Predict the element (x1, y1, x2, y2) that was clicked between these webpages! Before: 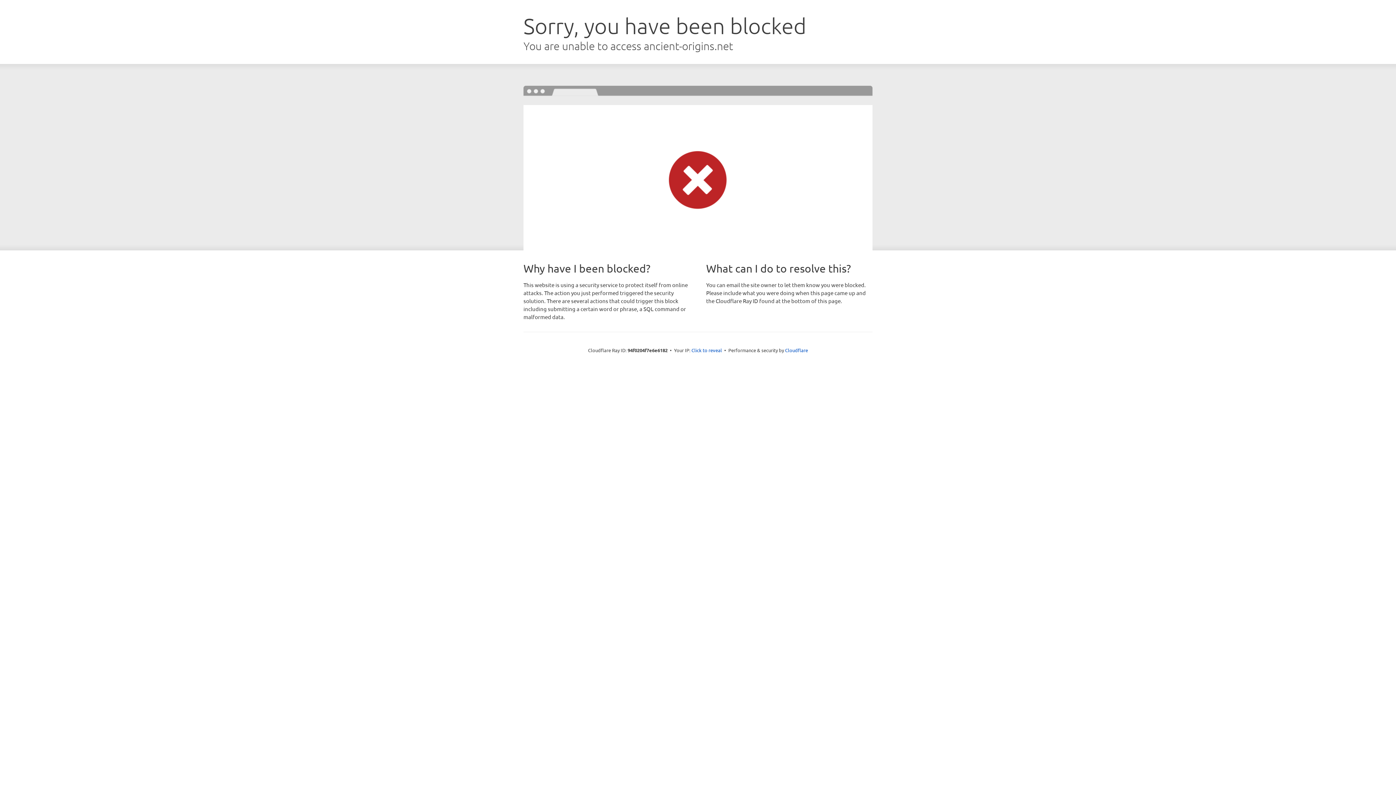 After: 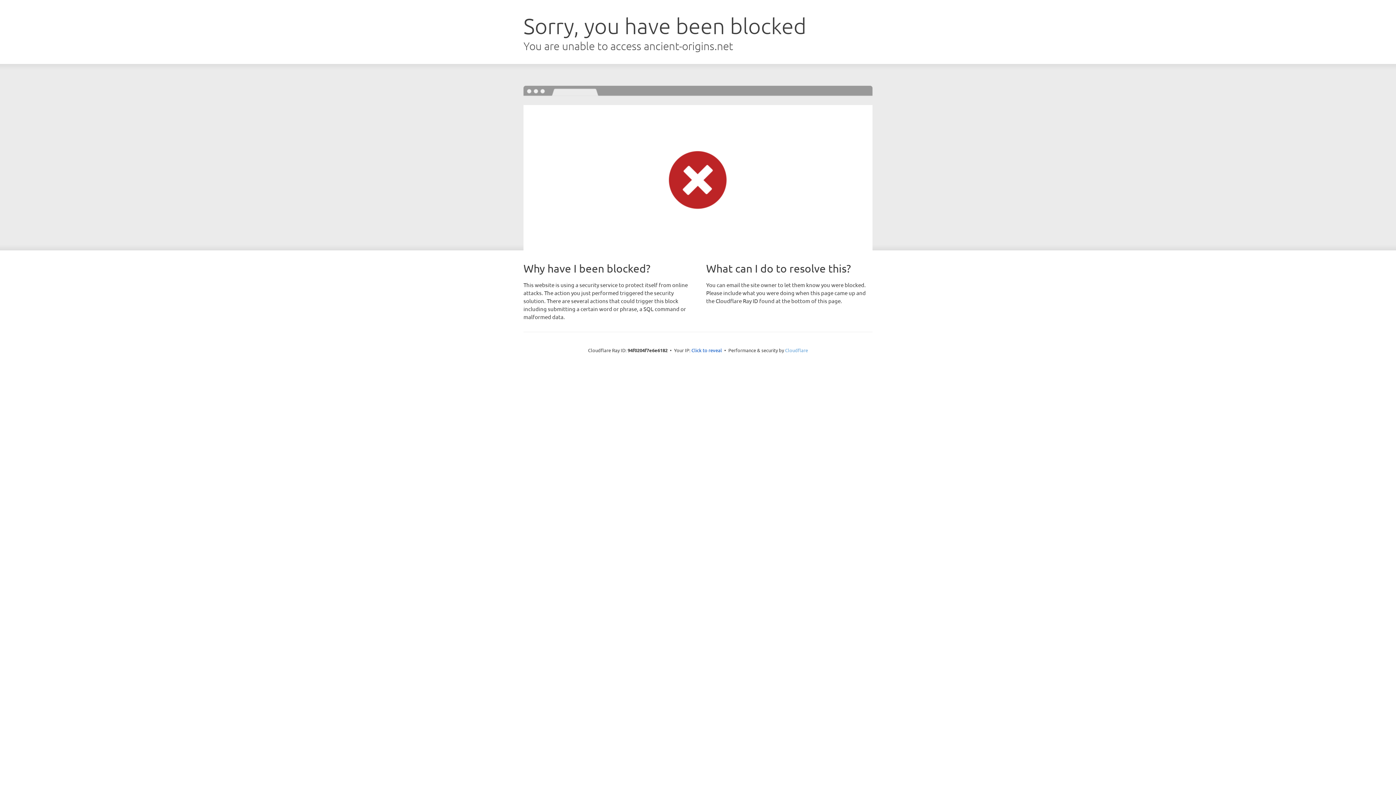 Action: label: Cloudflare bbox: (785, 347, 808, 353)